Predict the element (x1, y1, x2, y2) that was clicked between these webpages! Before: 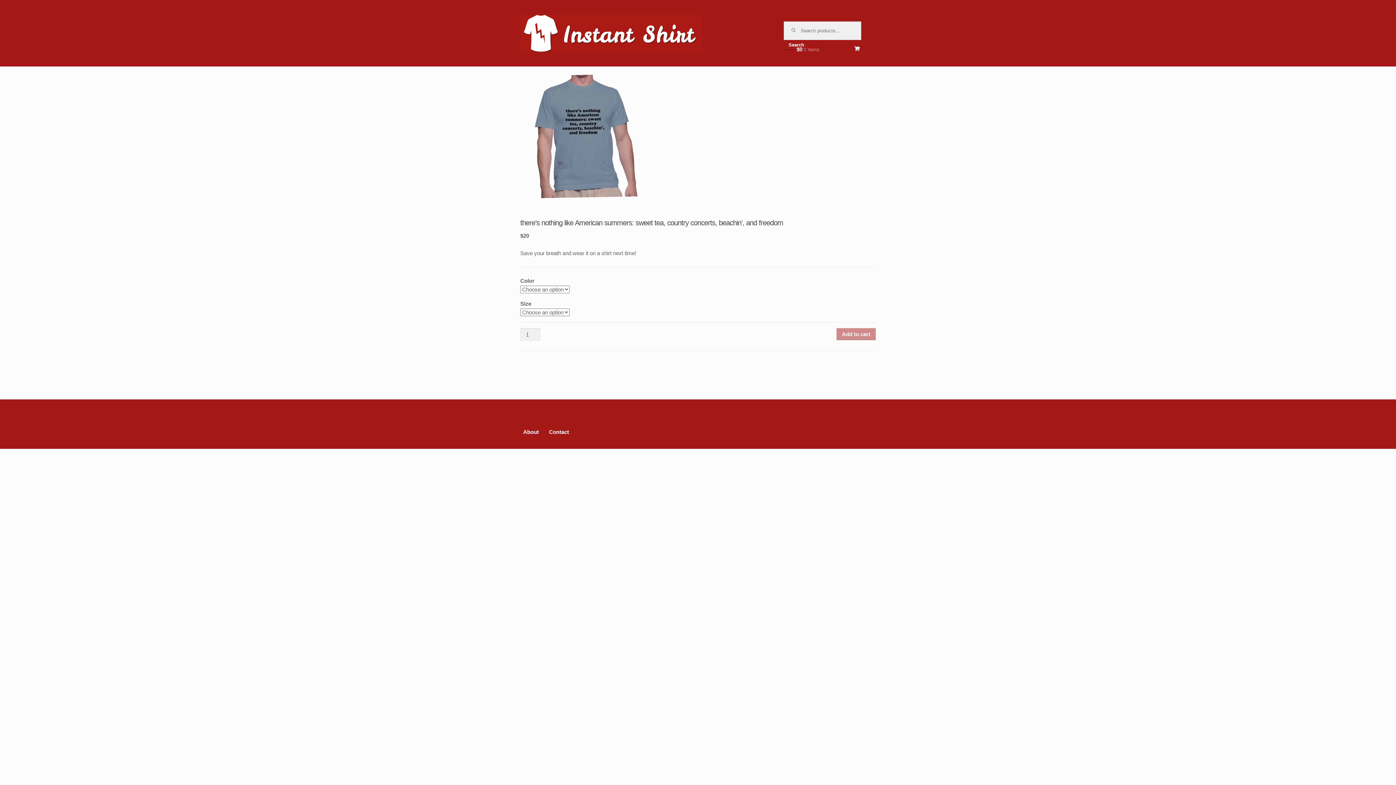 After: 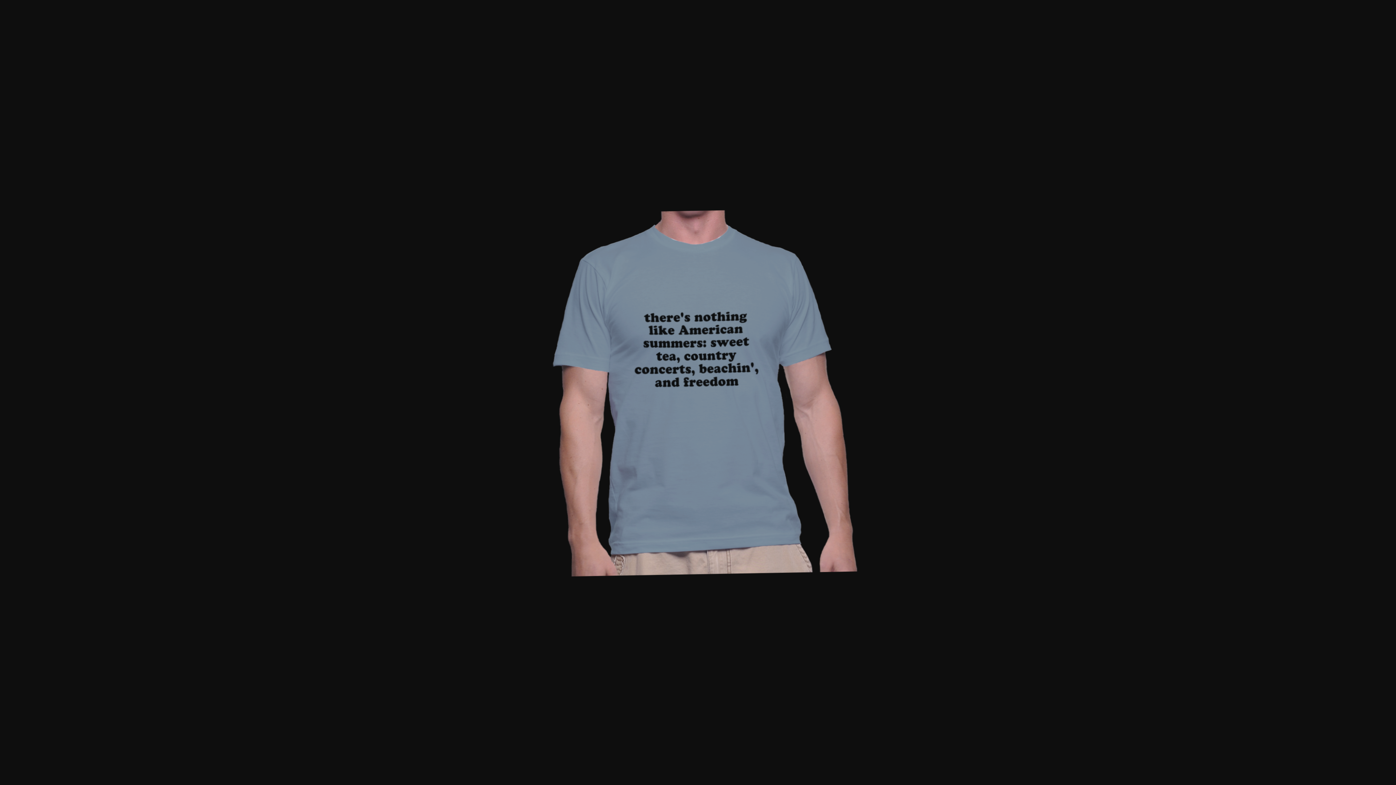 Action: bbox: (520, 73, 875, 198)